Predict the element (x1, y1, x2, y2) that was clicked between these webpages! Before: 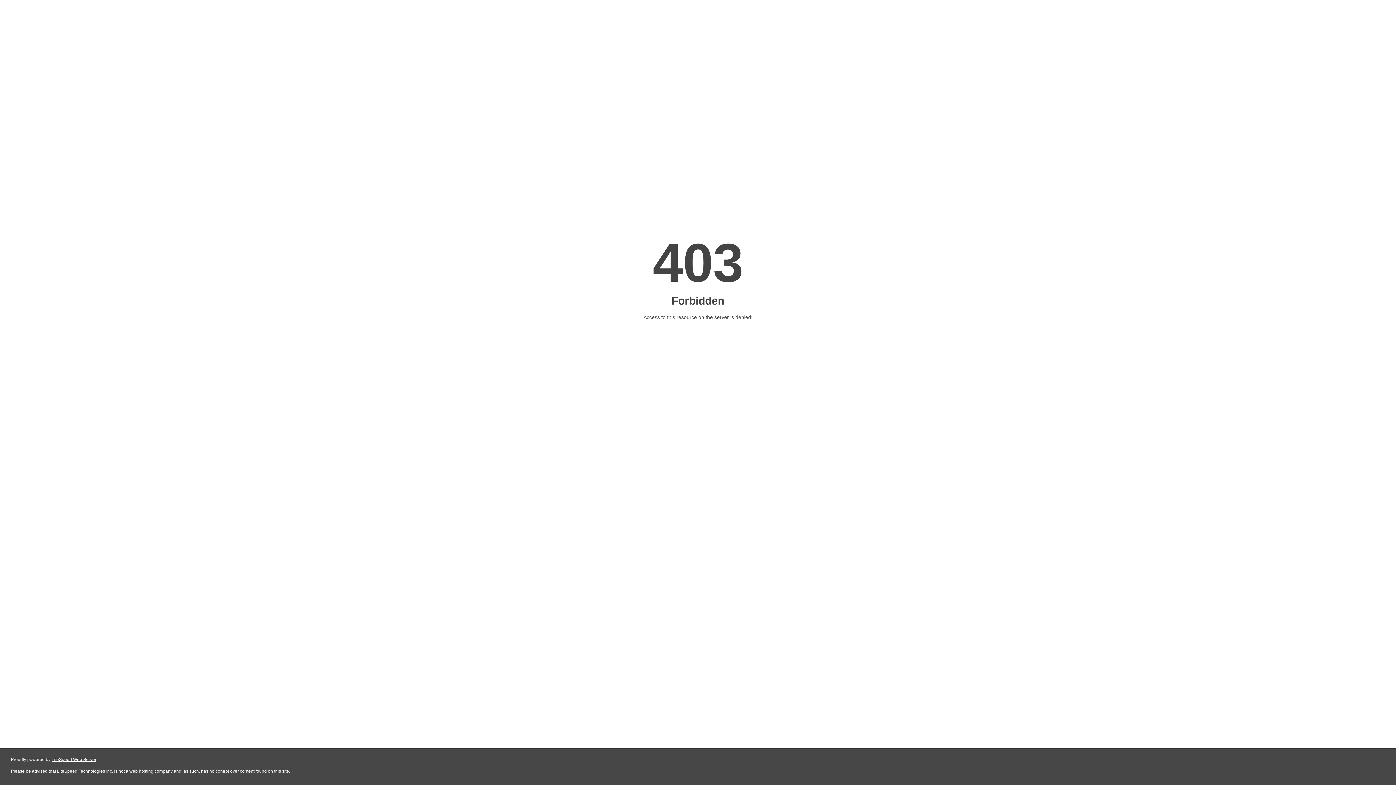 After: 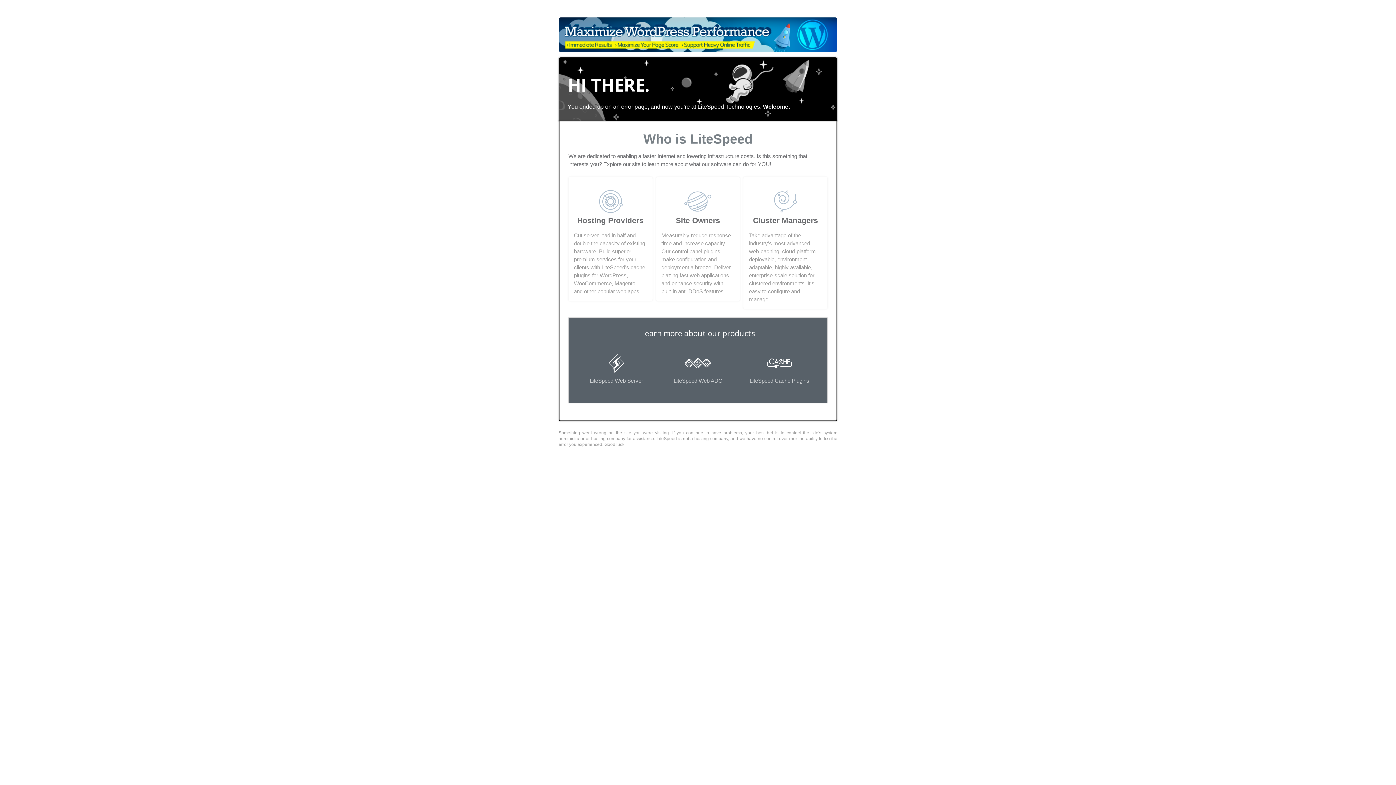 Action: label: LiteSpeed Web Server bbox: (51, 757, 96, 762)